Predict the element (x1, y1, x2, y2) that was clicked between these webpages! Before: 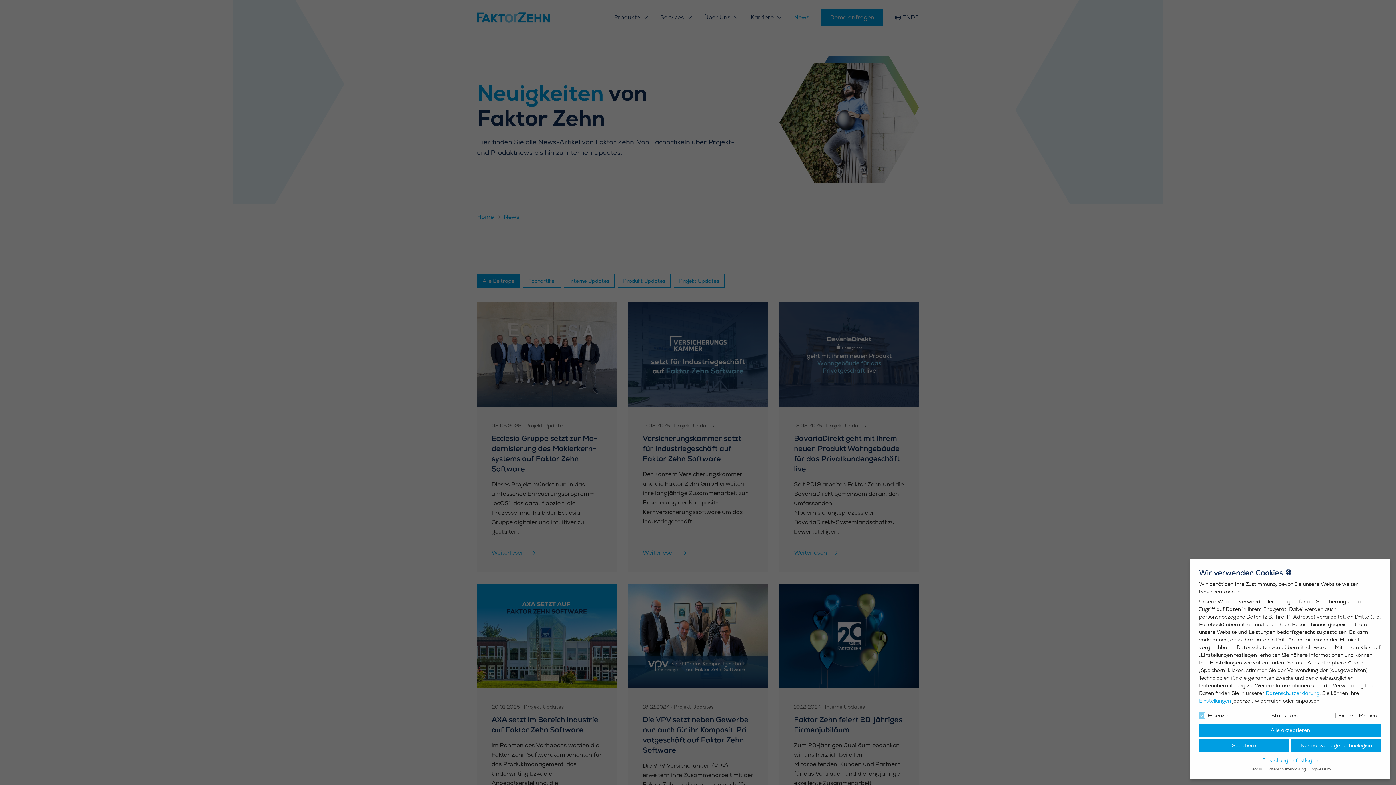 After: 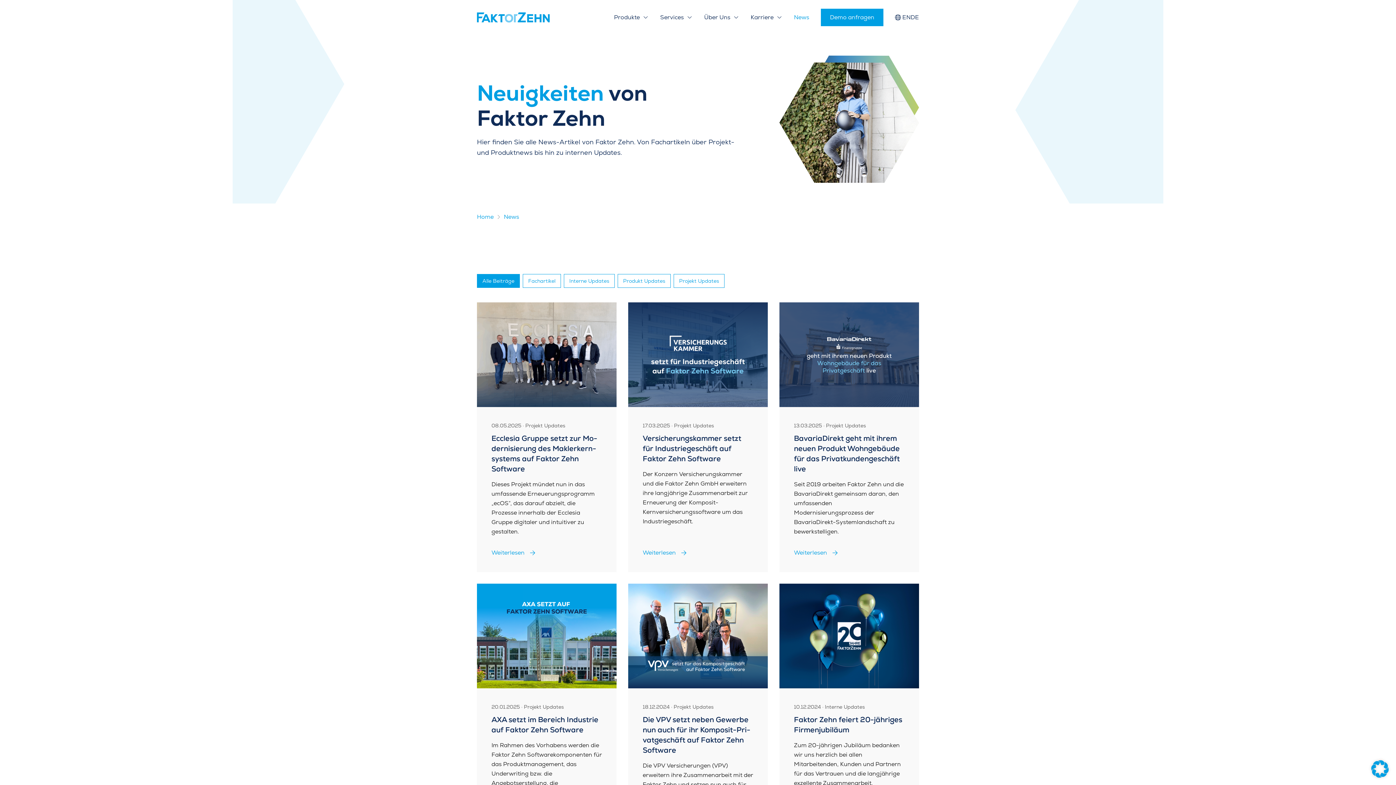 Action: bbox: (1291, 739, 1381, 752) label: Nur notwendige Technologien